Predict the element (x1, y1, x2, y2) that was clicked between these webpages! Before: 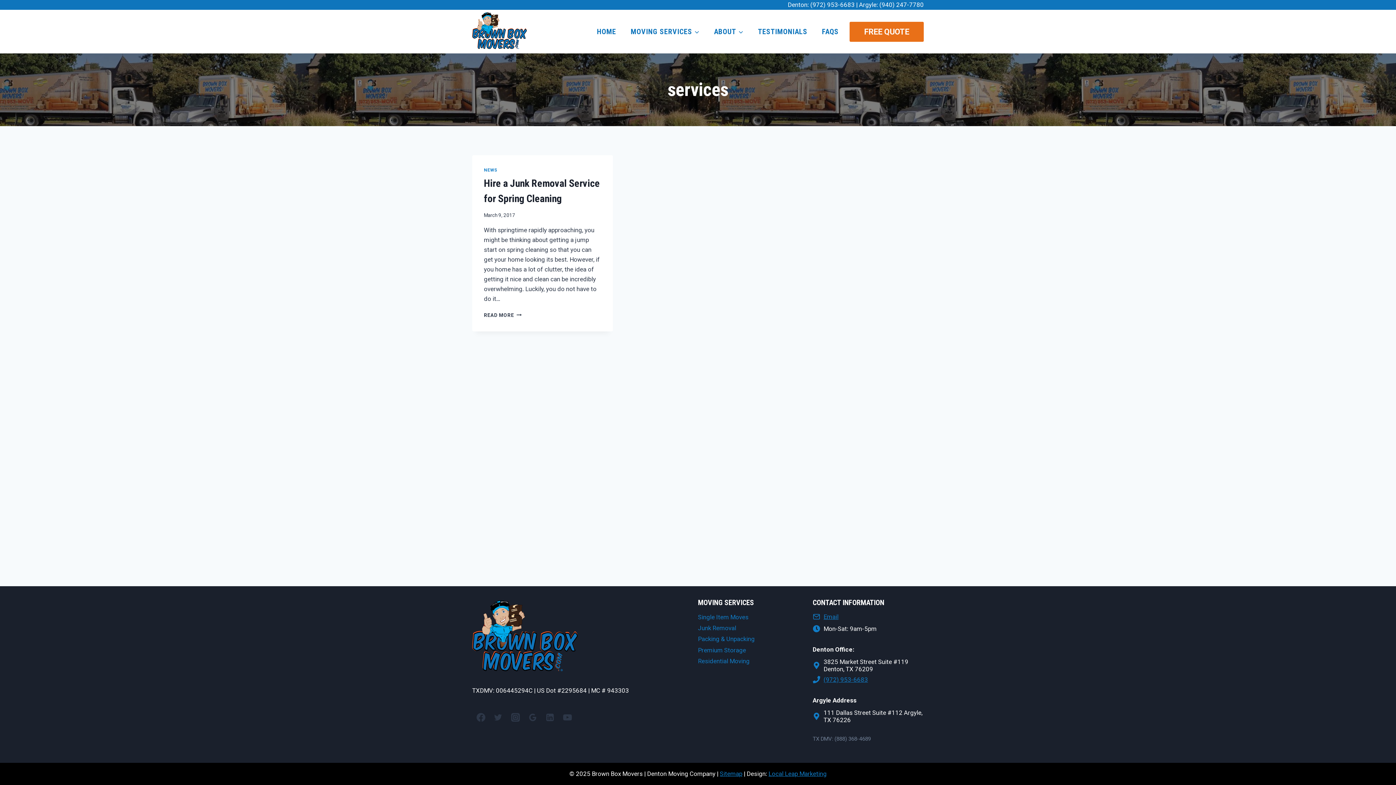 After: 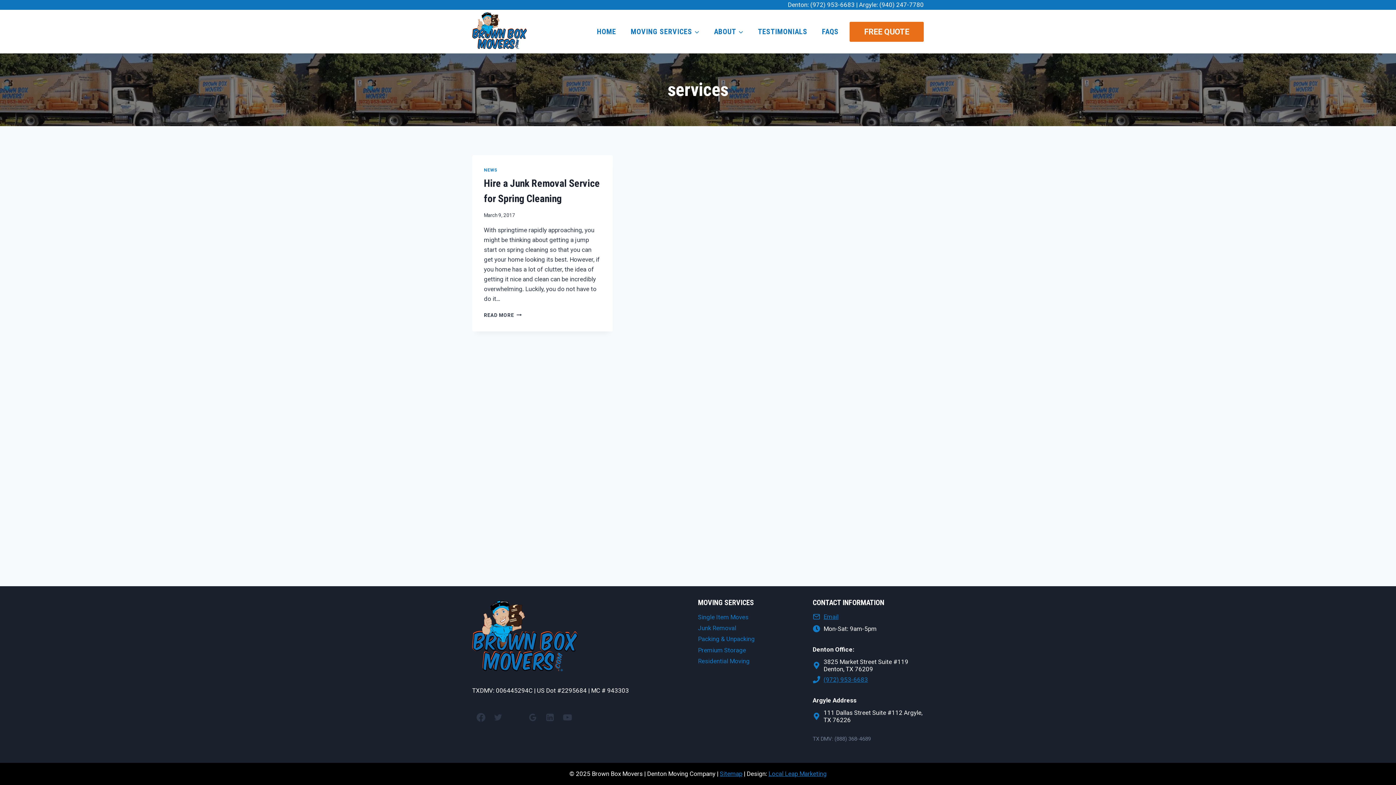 Action: bbox: (506, 709, 524, 726) label: Instagram